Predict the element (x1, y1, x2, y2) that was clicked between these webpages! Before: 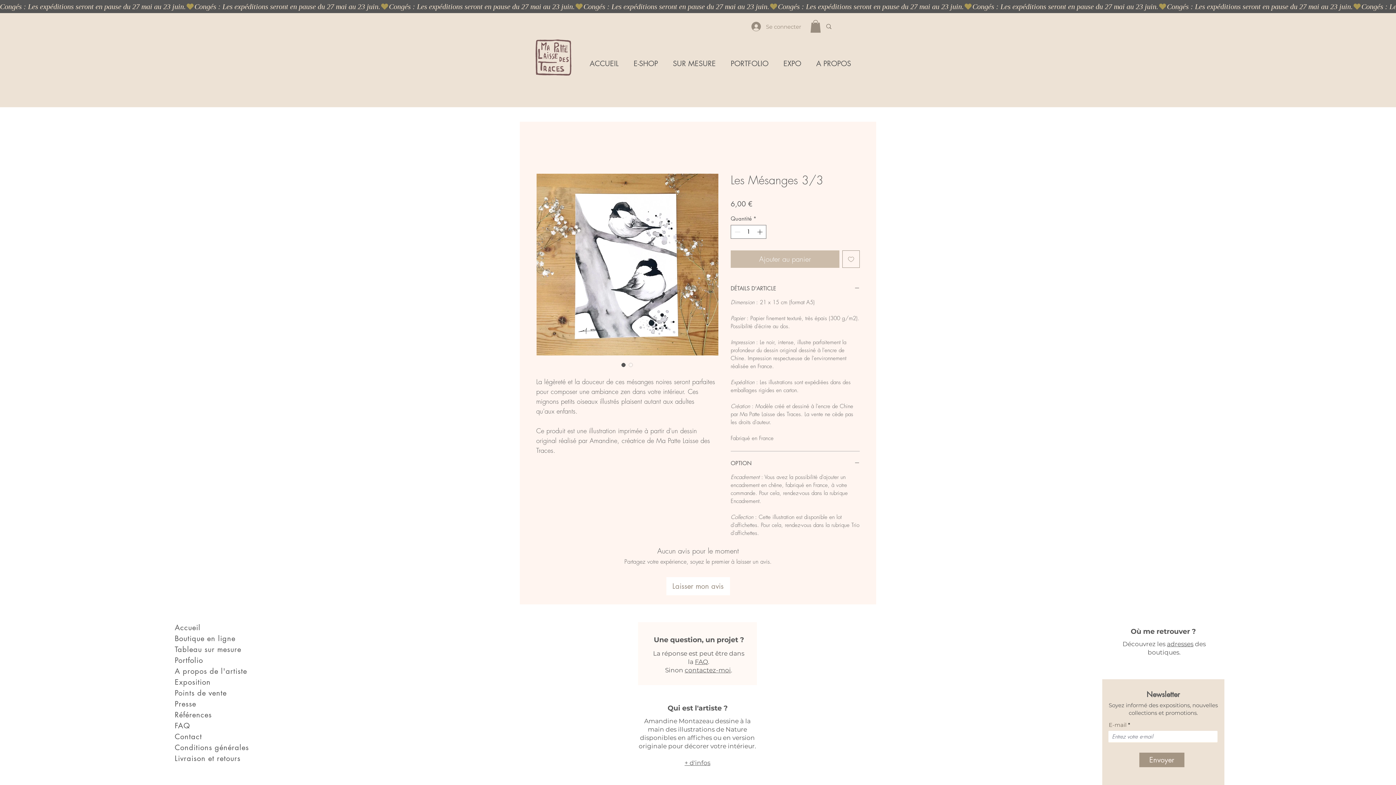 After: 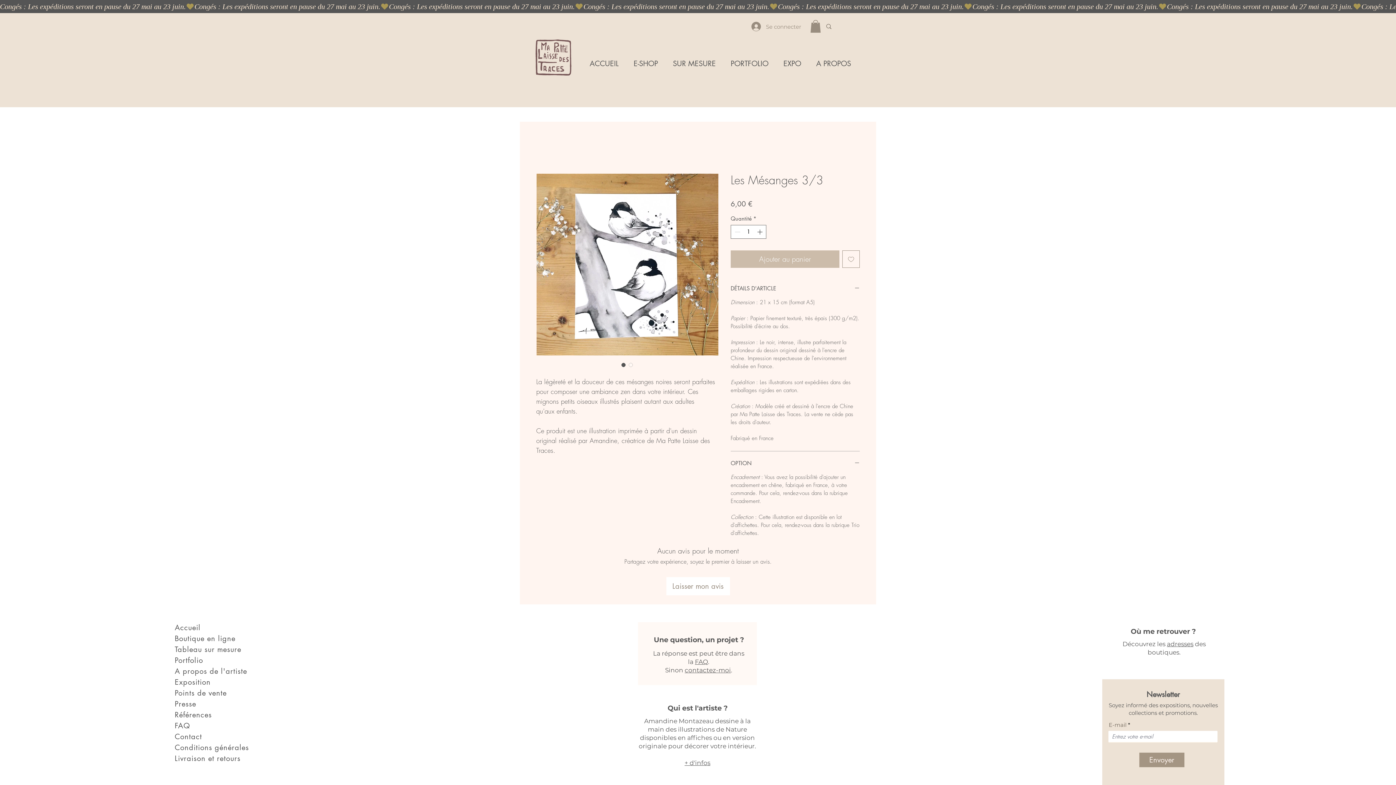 Action: bbox: (695, 658, 708, 665) label: FAQ